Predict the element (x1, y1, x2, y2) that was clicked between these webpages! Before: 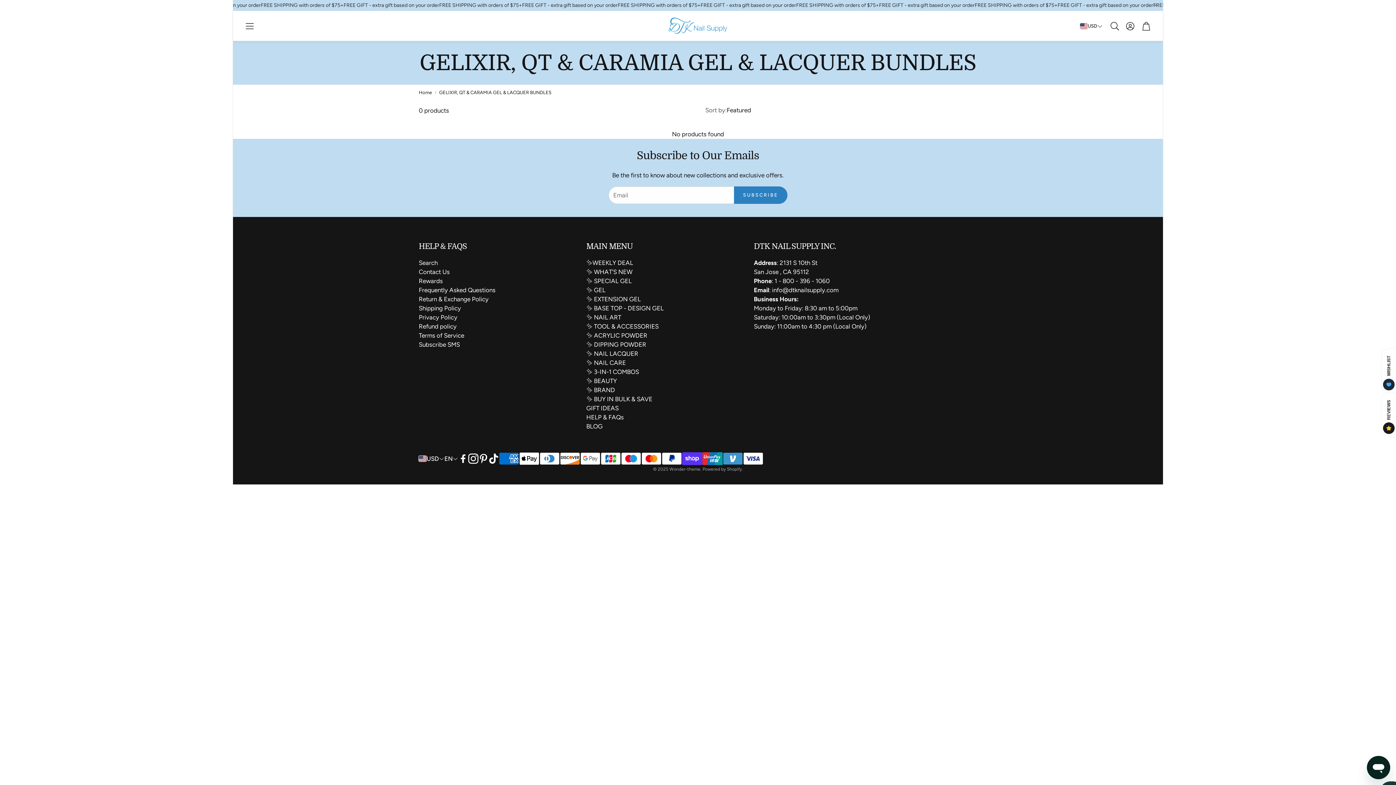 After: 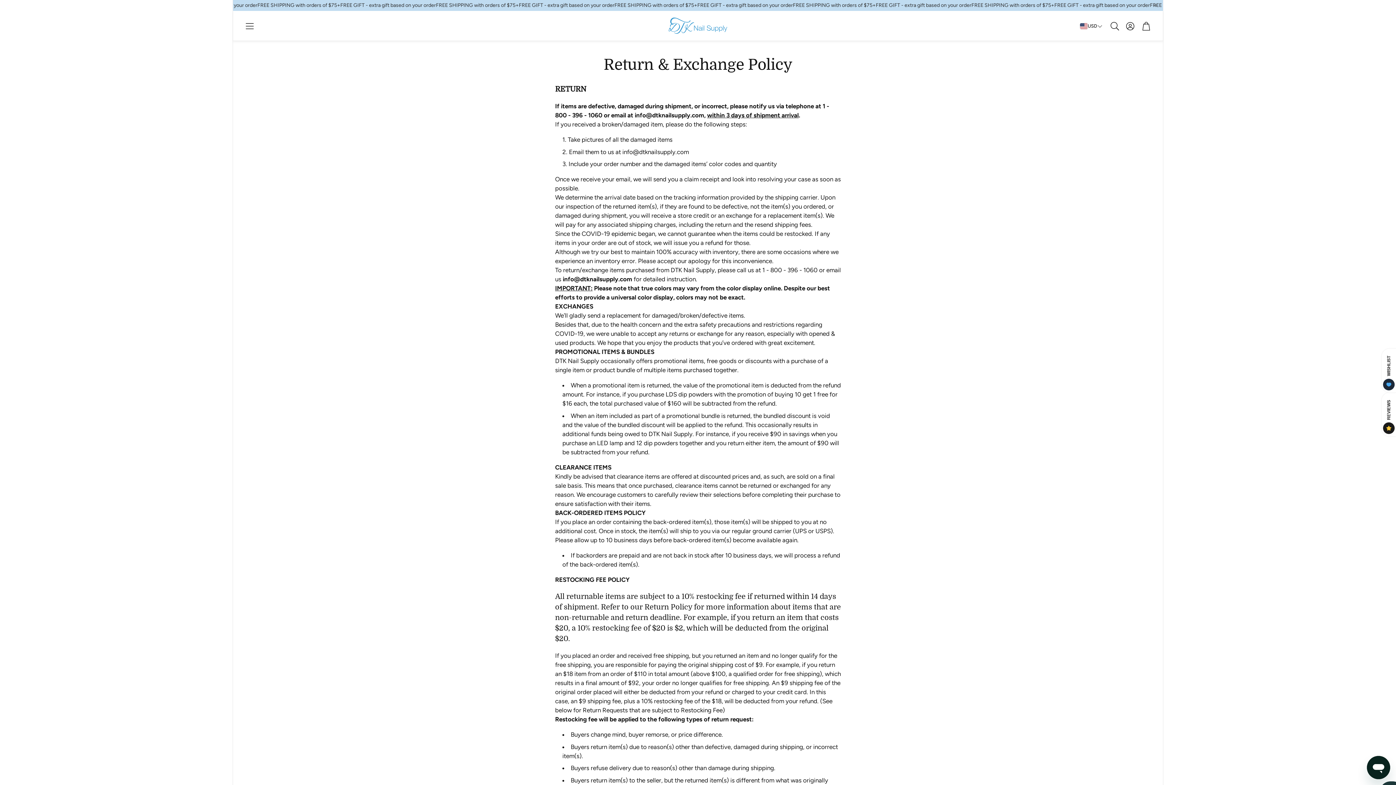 Action: label: Return & Exchange Policy bbox: (418, 295, 488, 302)